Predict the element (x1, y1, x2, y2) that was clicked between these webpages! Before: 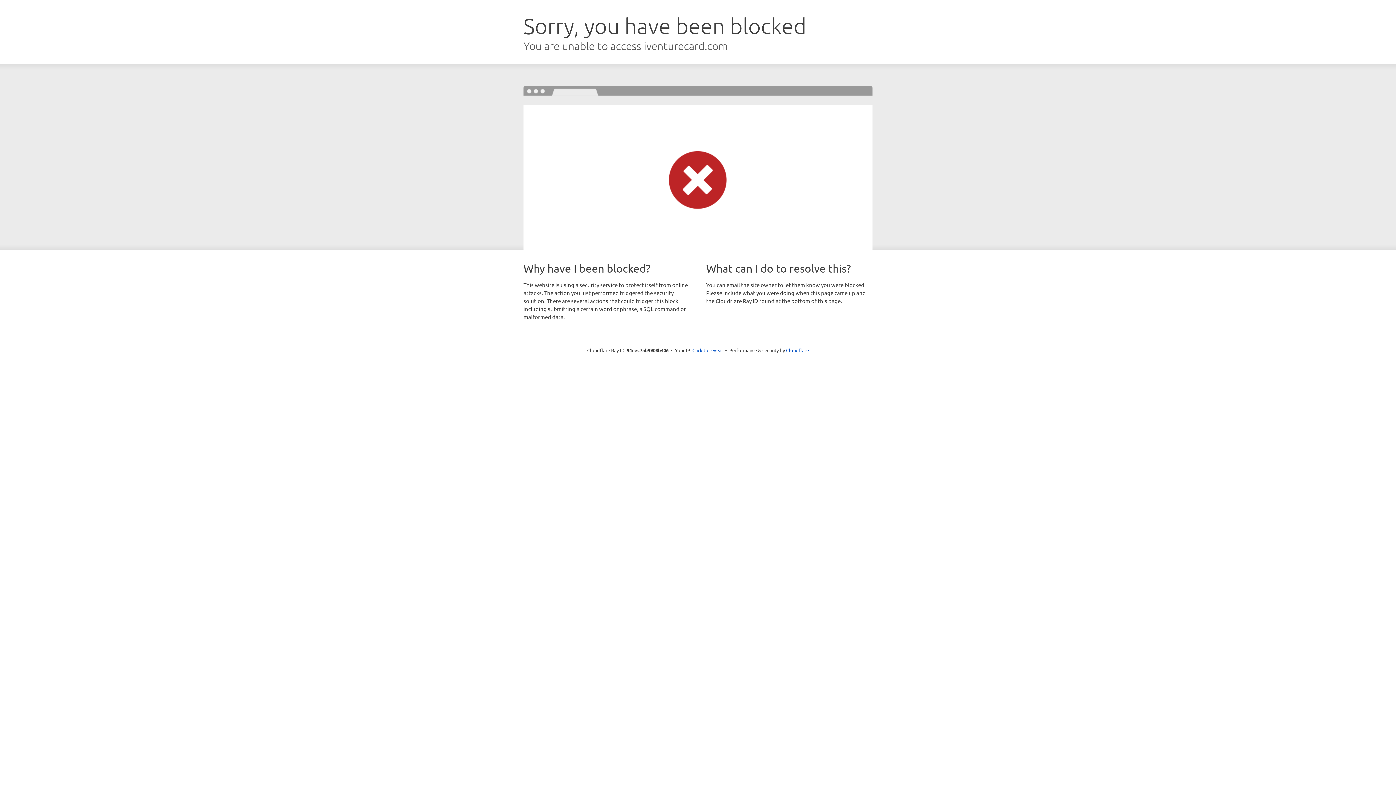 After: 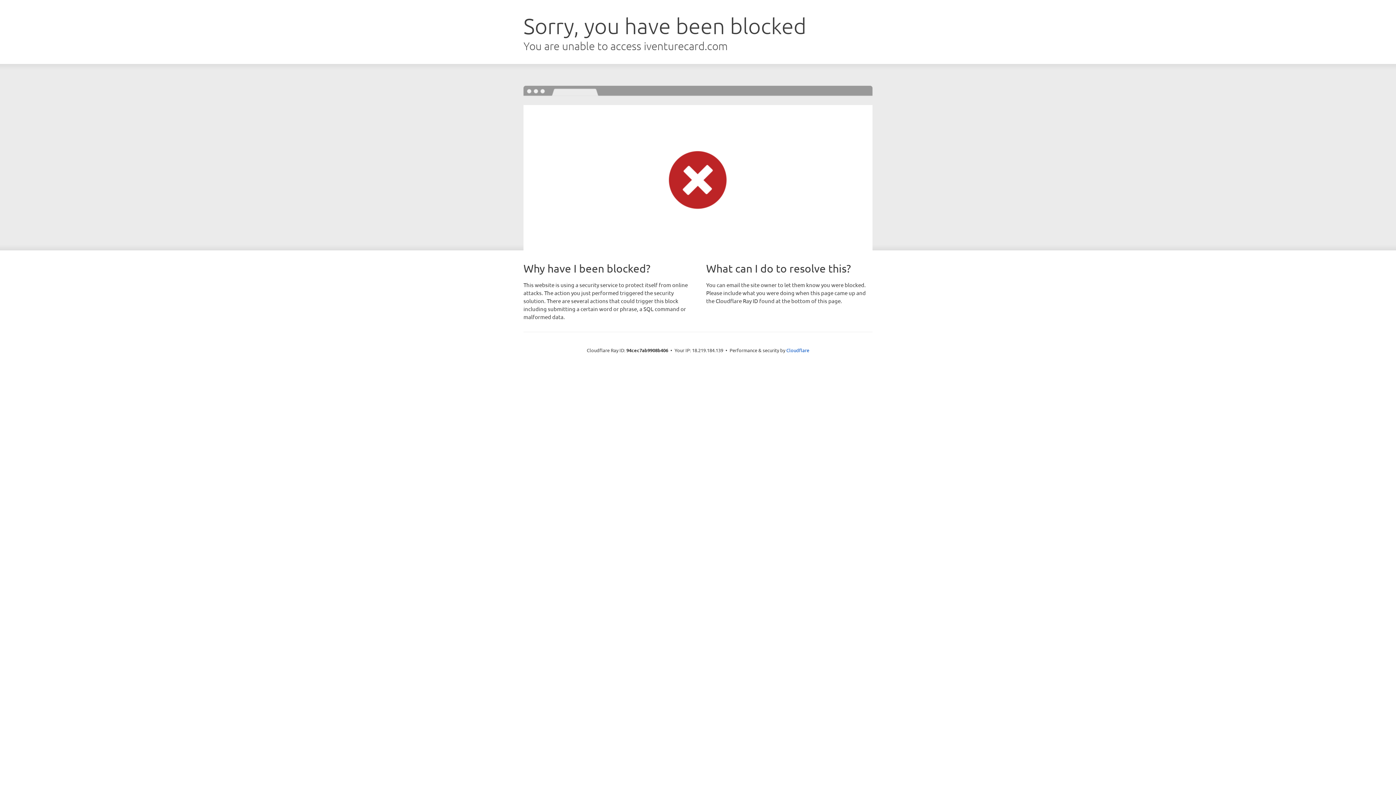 Action: label: Click to reveal bbox: (692, 346, 723, 353)